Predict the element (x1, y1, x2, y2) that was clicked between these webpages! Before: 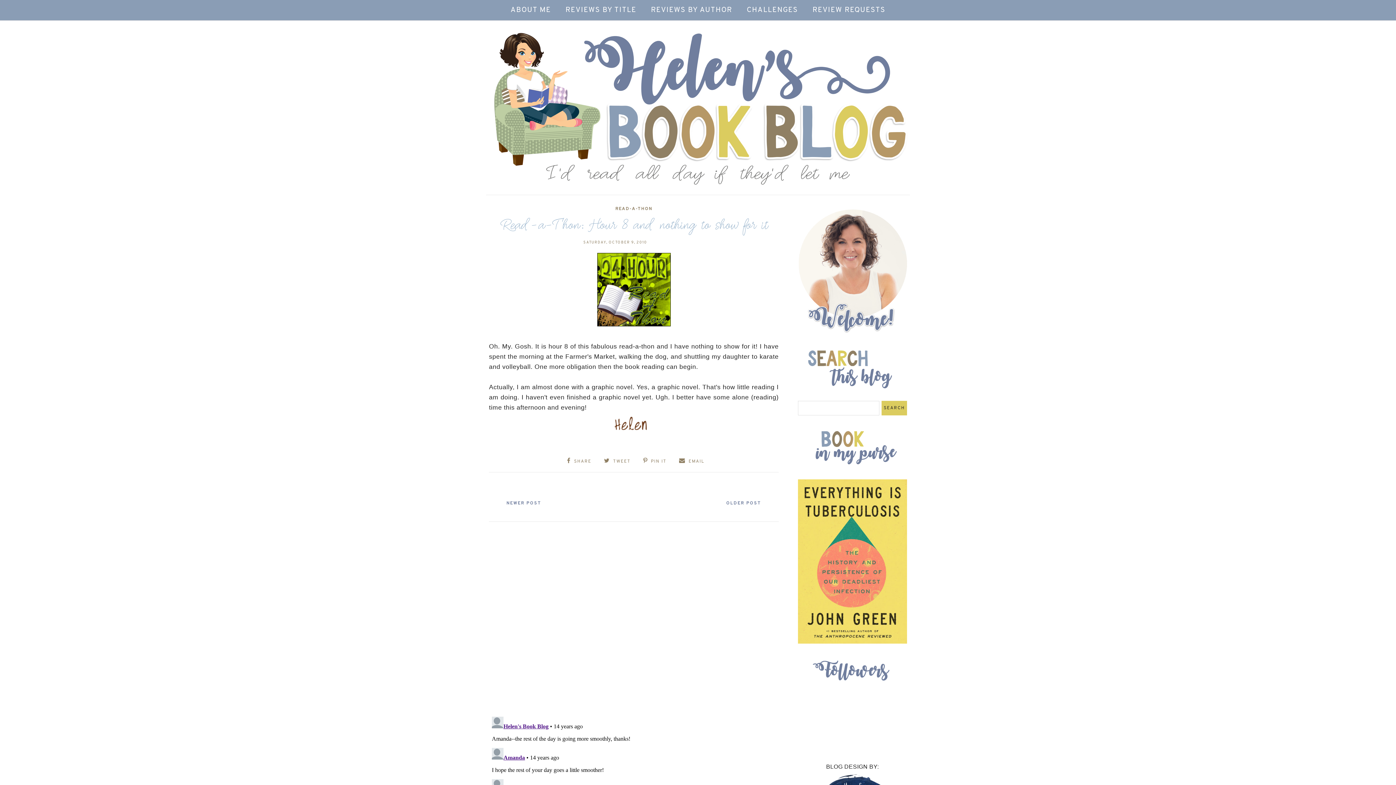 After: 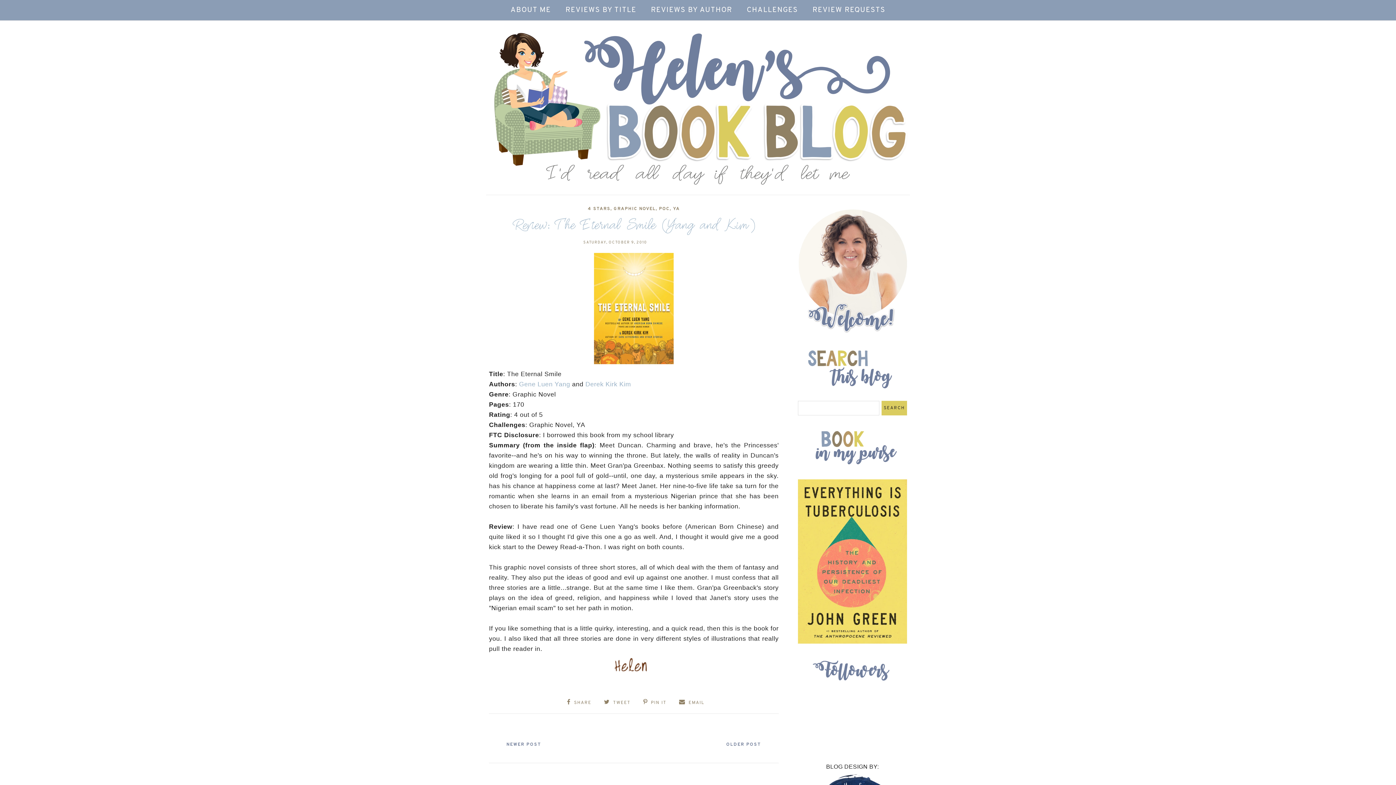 Action: bbox: (506, 500, 541, 506) label: NEWER POST